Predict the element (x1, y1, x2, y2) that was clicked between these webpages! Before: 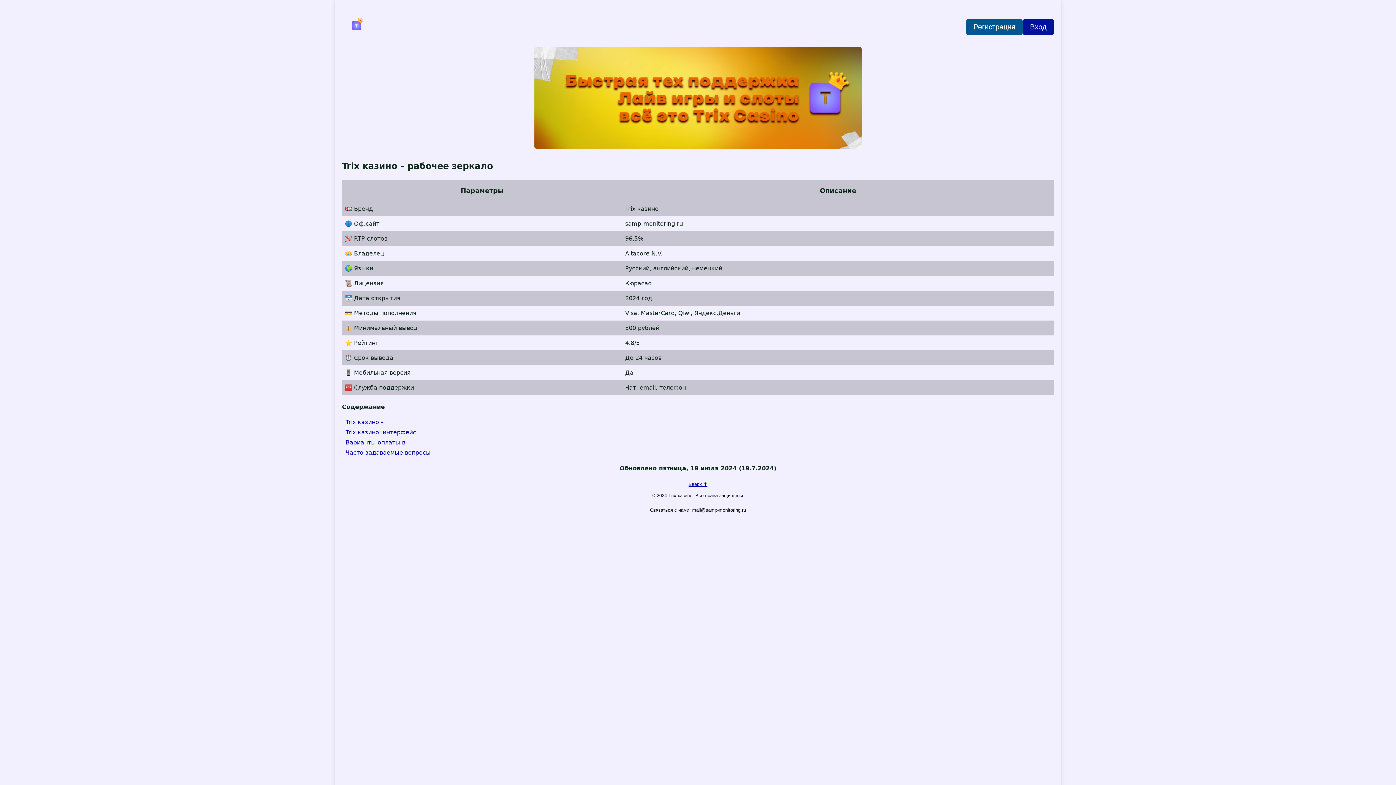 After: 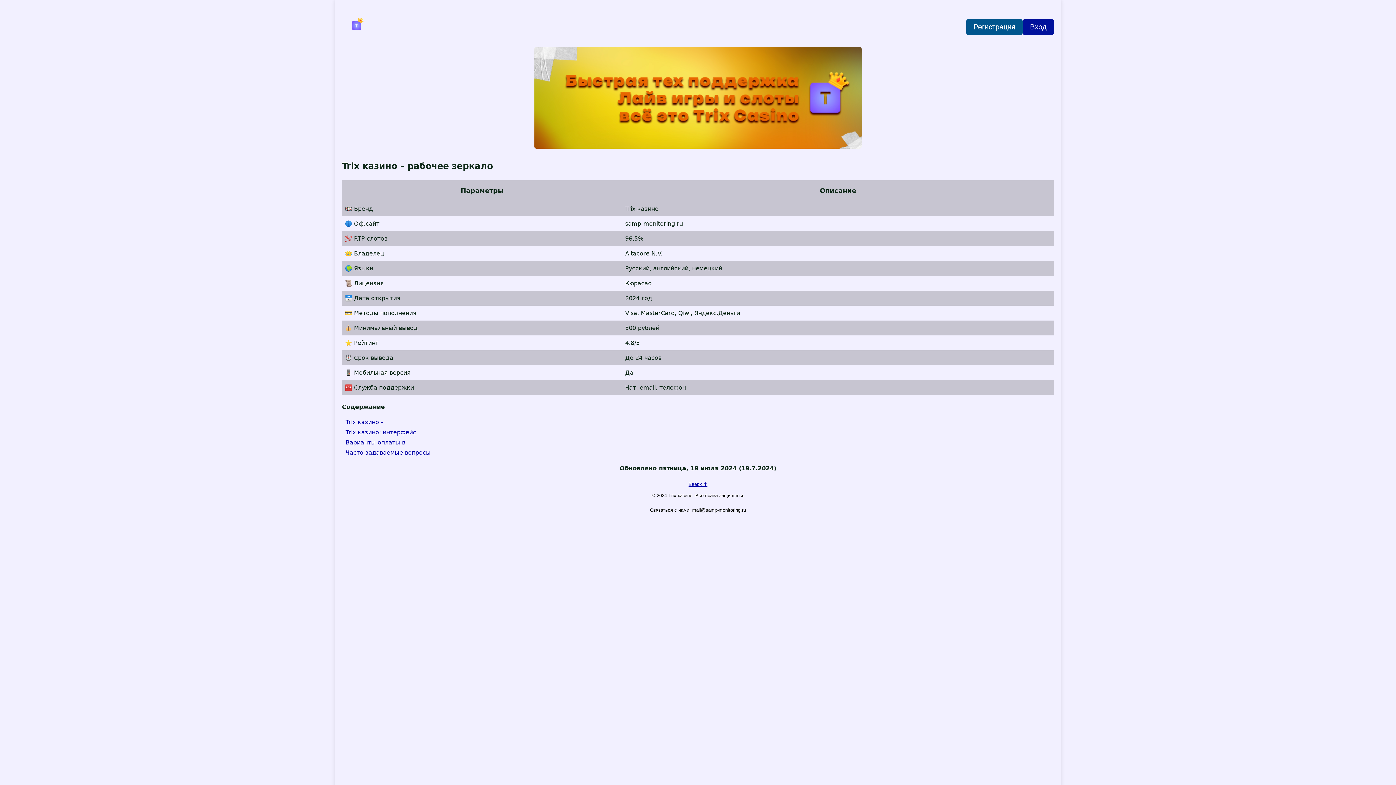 Action: label: Варианты оплаты в bbox: (342, 437, 409, 447)